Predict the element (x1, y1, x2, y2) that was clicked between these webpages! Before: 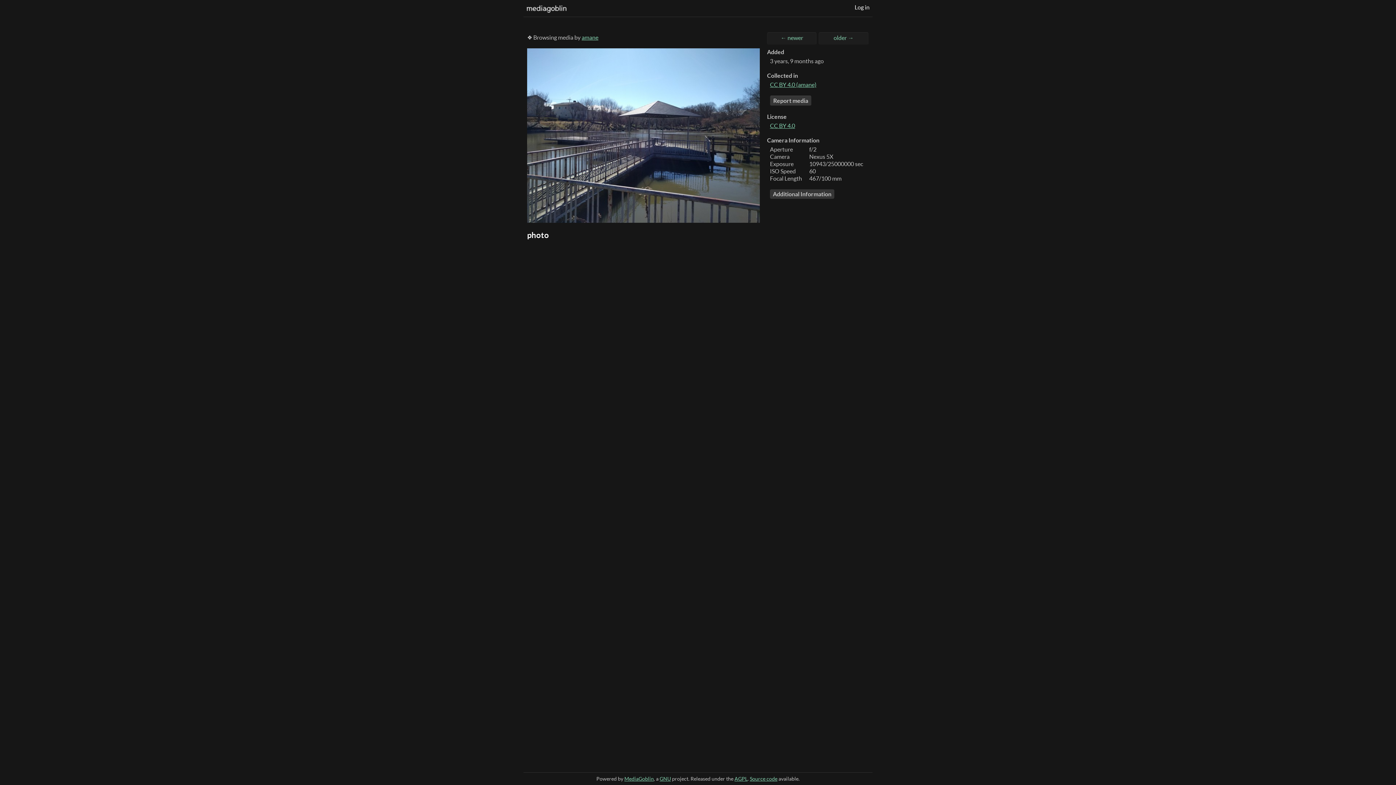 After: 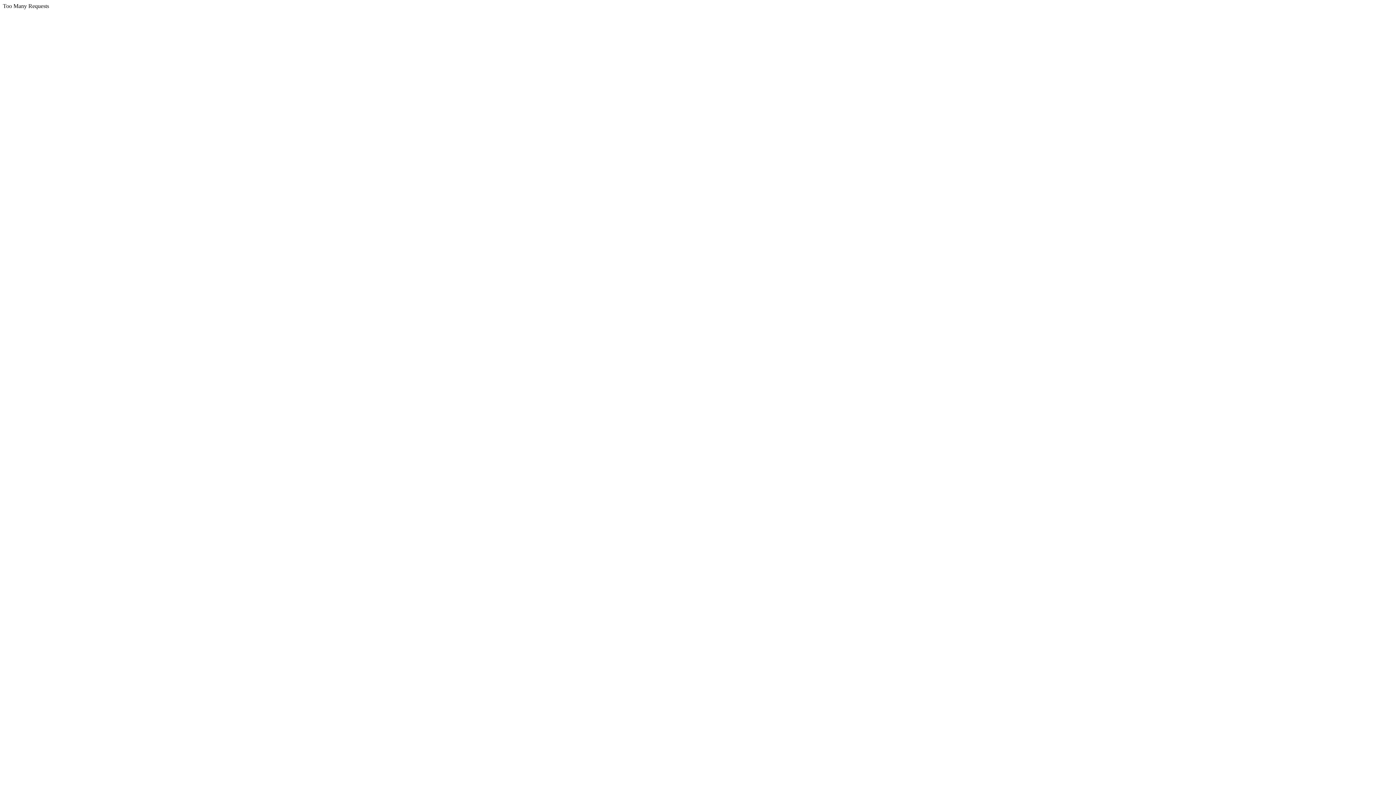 Action: label: AGPL bbox: (734, 776, 747, 782)